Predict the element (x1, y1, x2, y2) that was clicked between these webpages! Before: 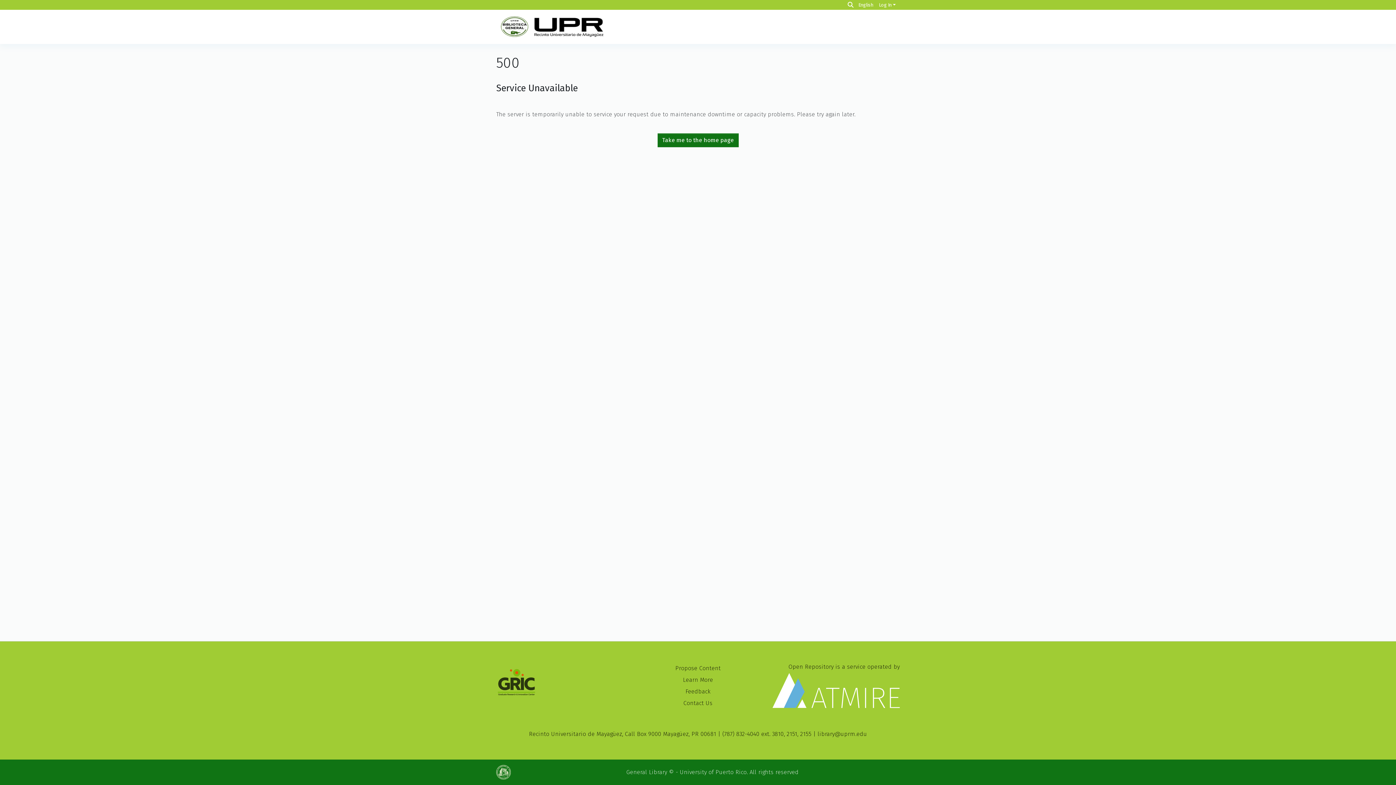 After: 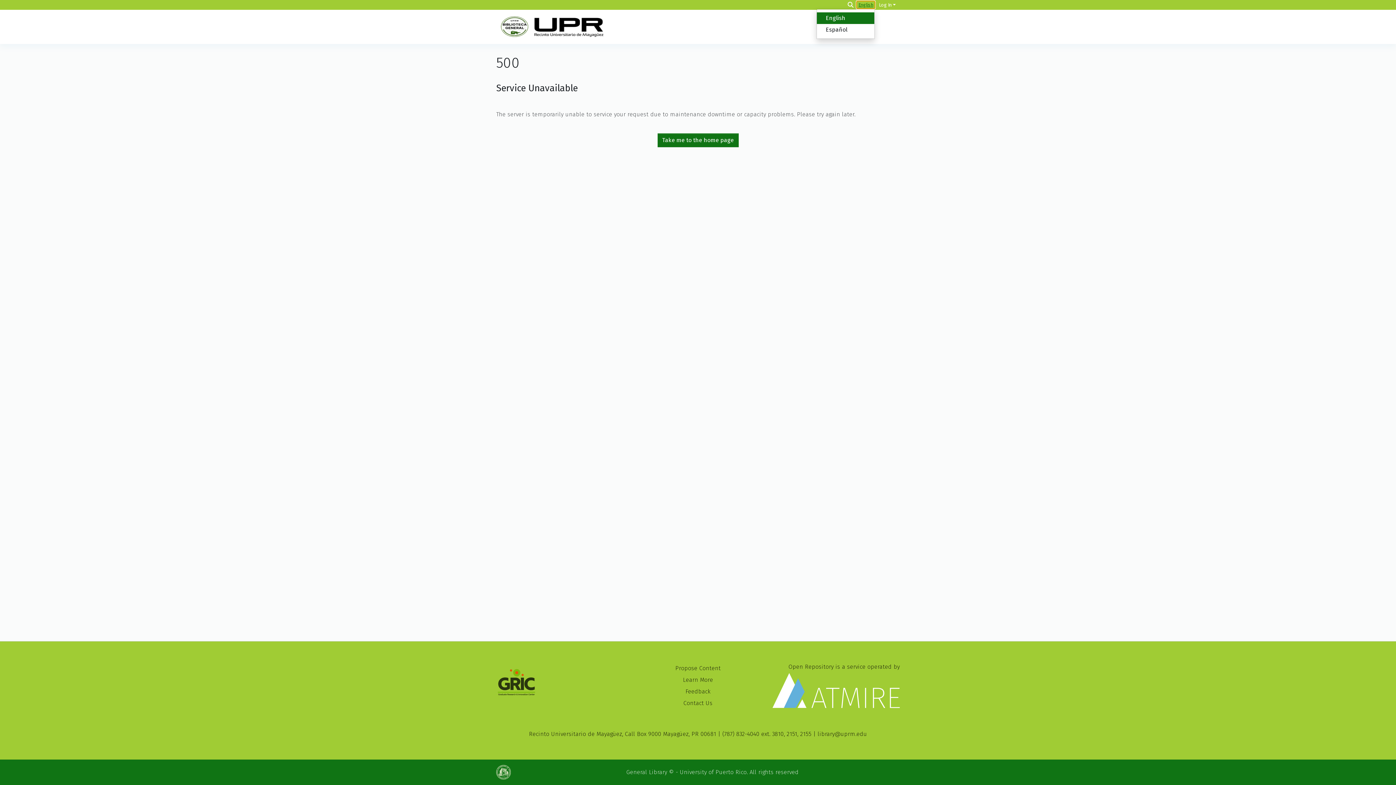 Action: label: Language switch bbox: (857, 1, 874, 8)